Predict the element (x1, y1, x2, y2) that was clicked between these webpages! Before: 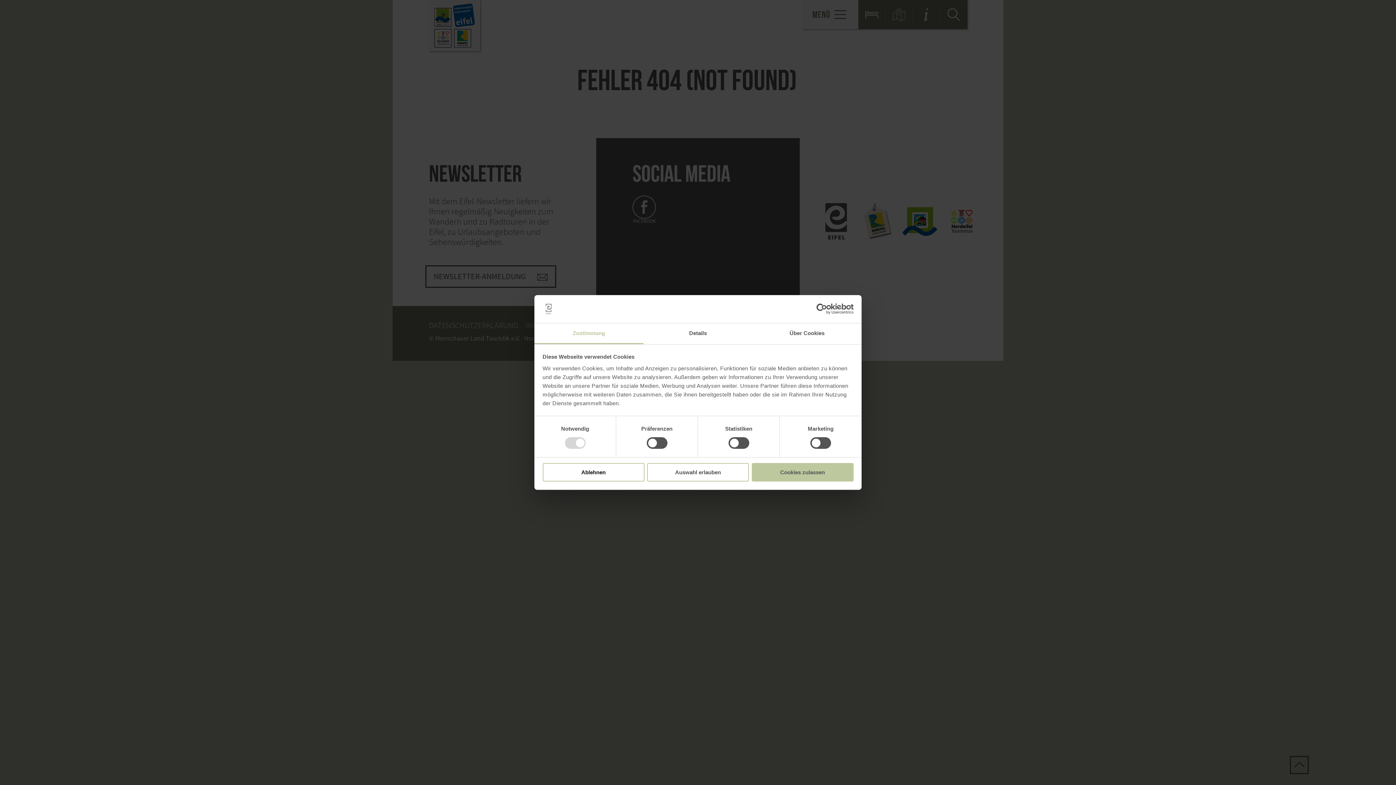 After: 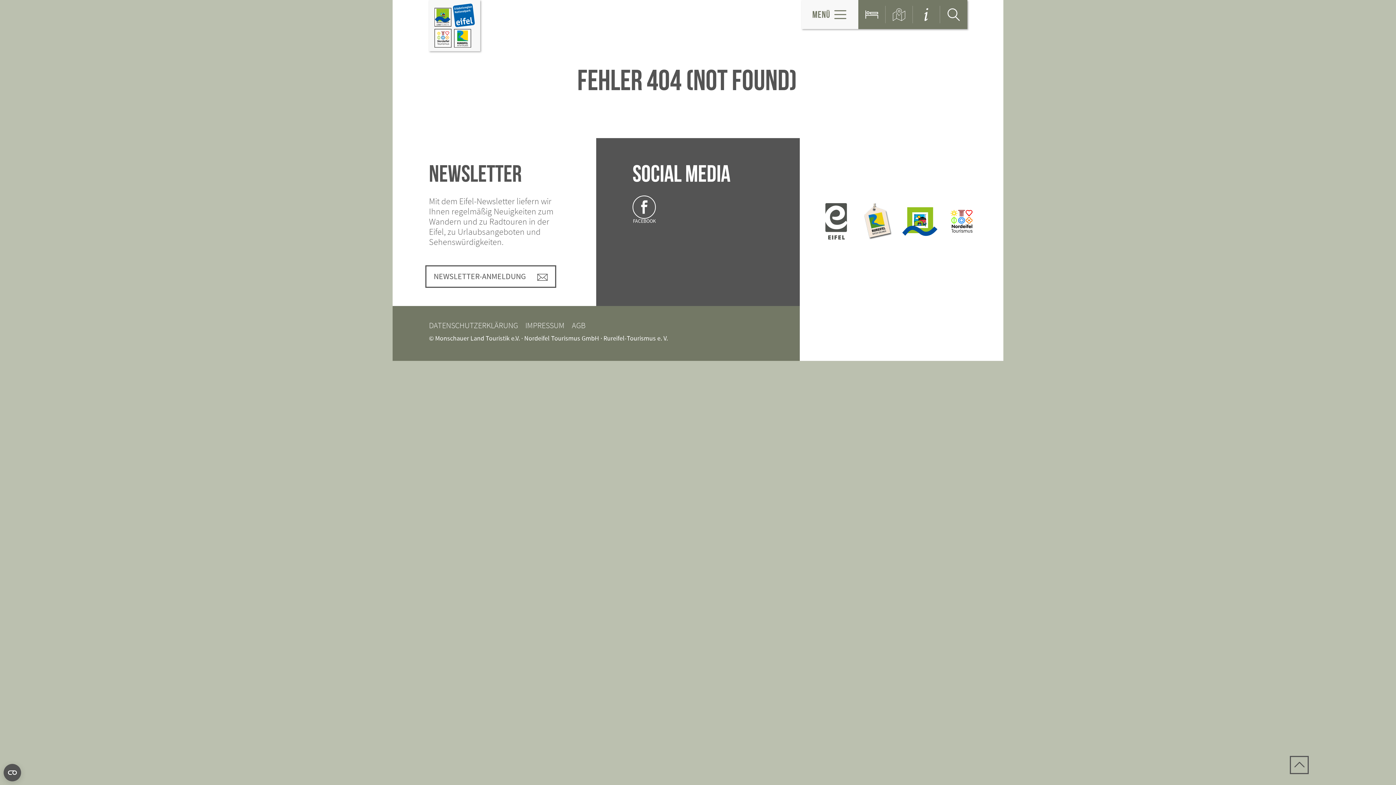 Action: bbox: (751, 463, 853, 481) label: Cookies zulassen